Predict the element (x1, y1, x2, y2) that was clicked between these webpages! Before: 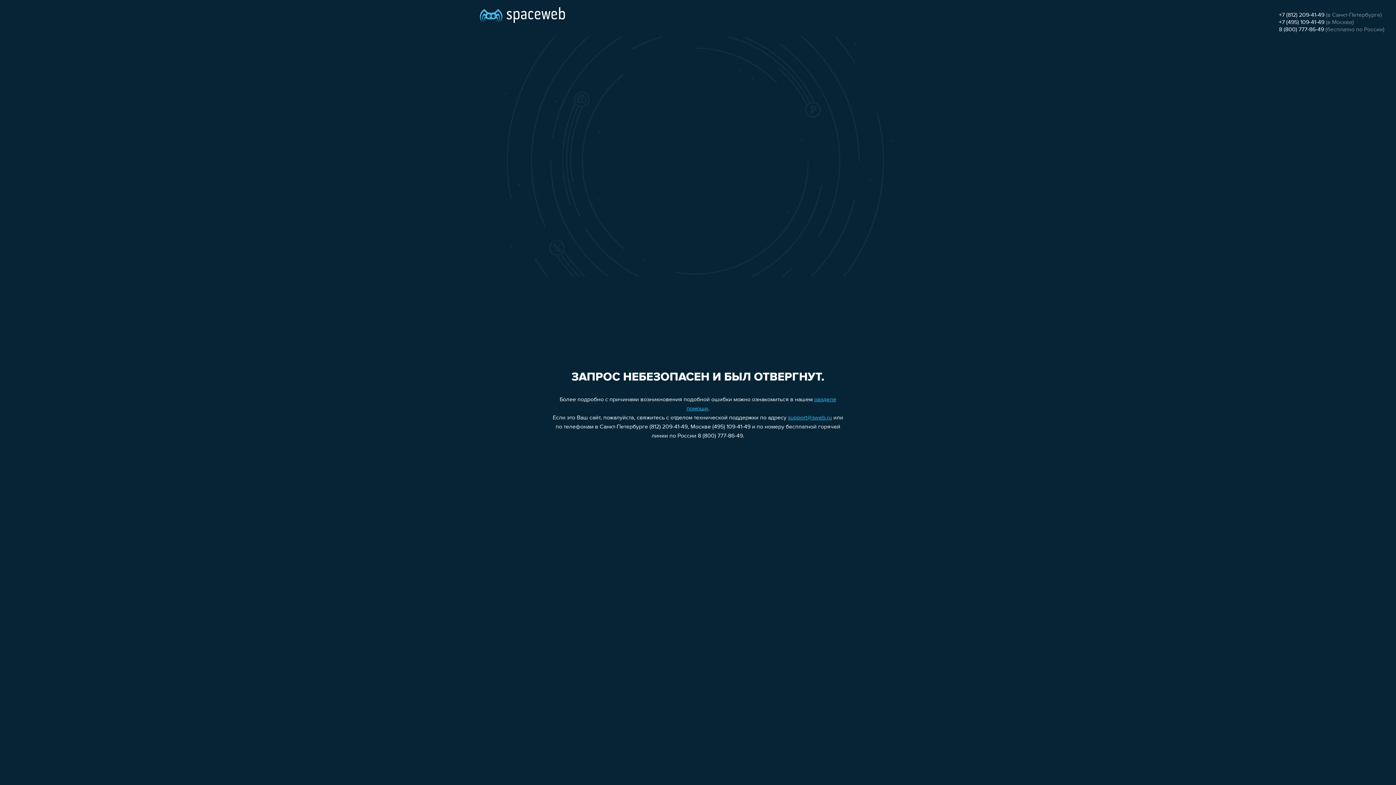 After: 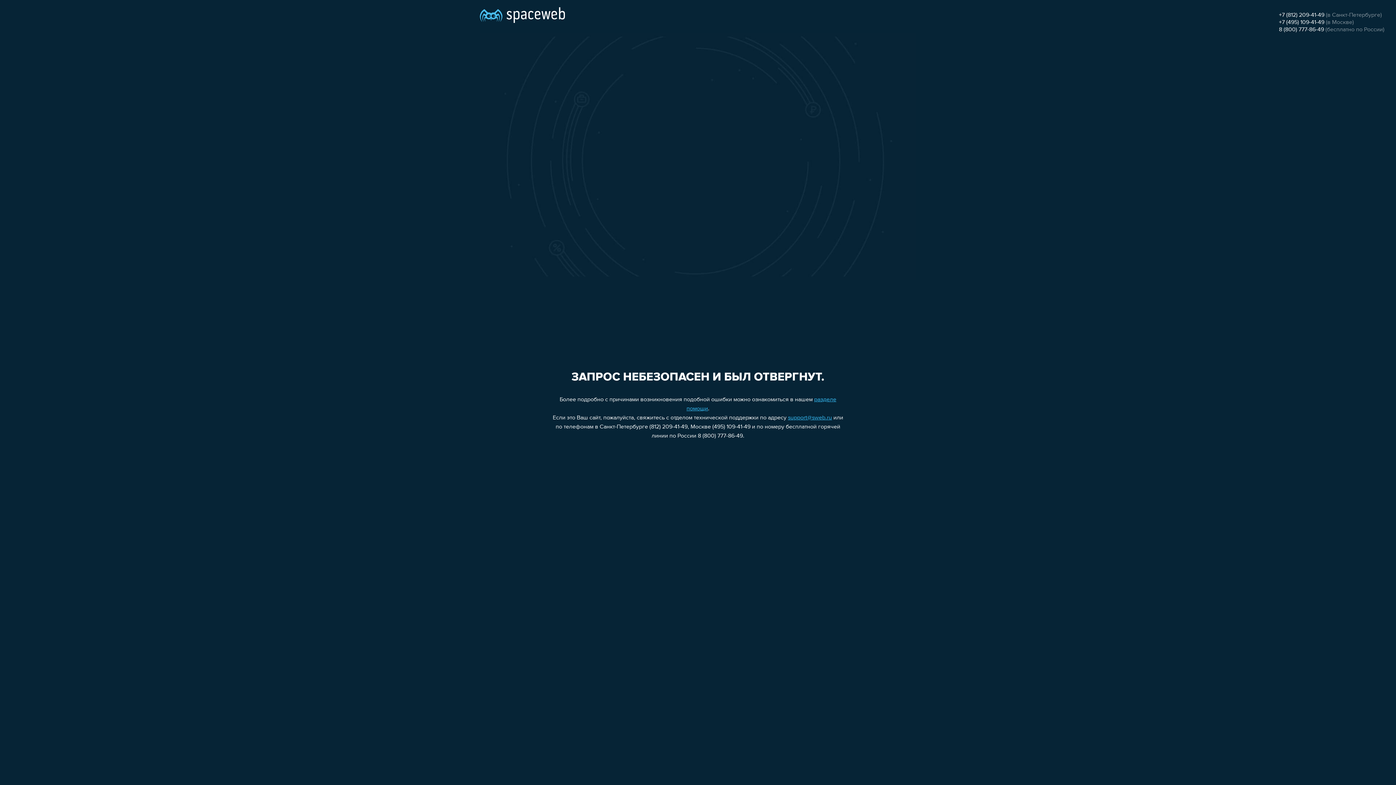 Action: label: 8 (800) 777-86-49 bbox: (1279, 26, 1324, 32)